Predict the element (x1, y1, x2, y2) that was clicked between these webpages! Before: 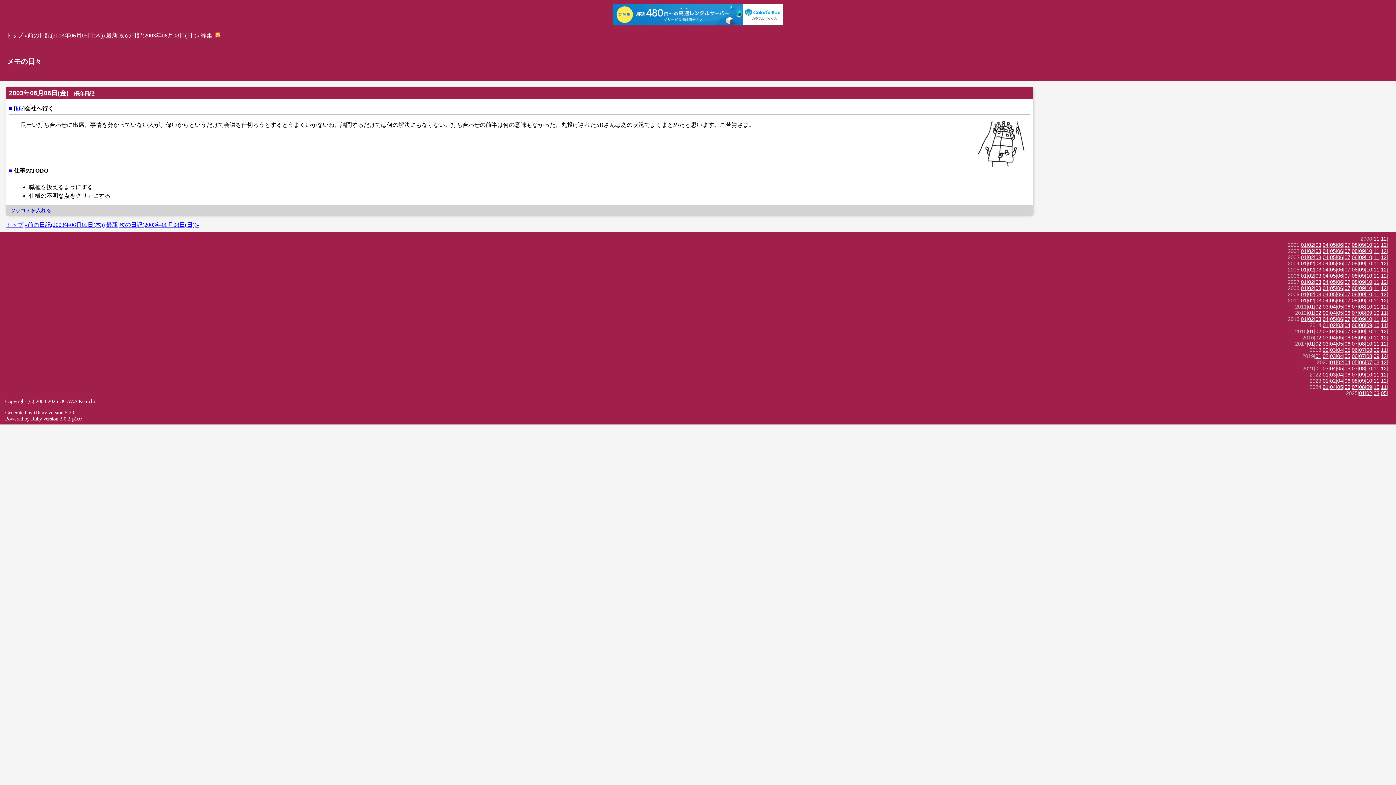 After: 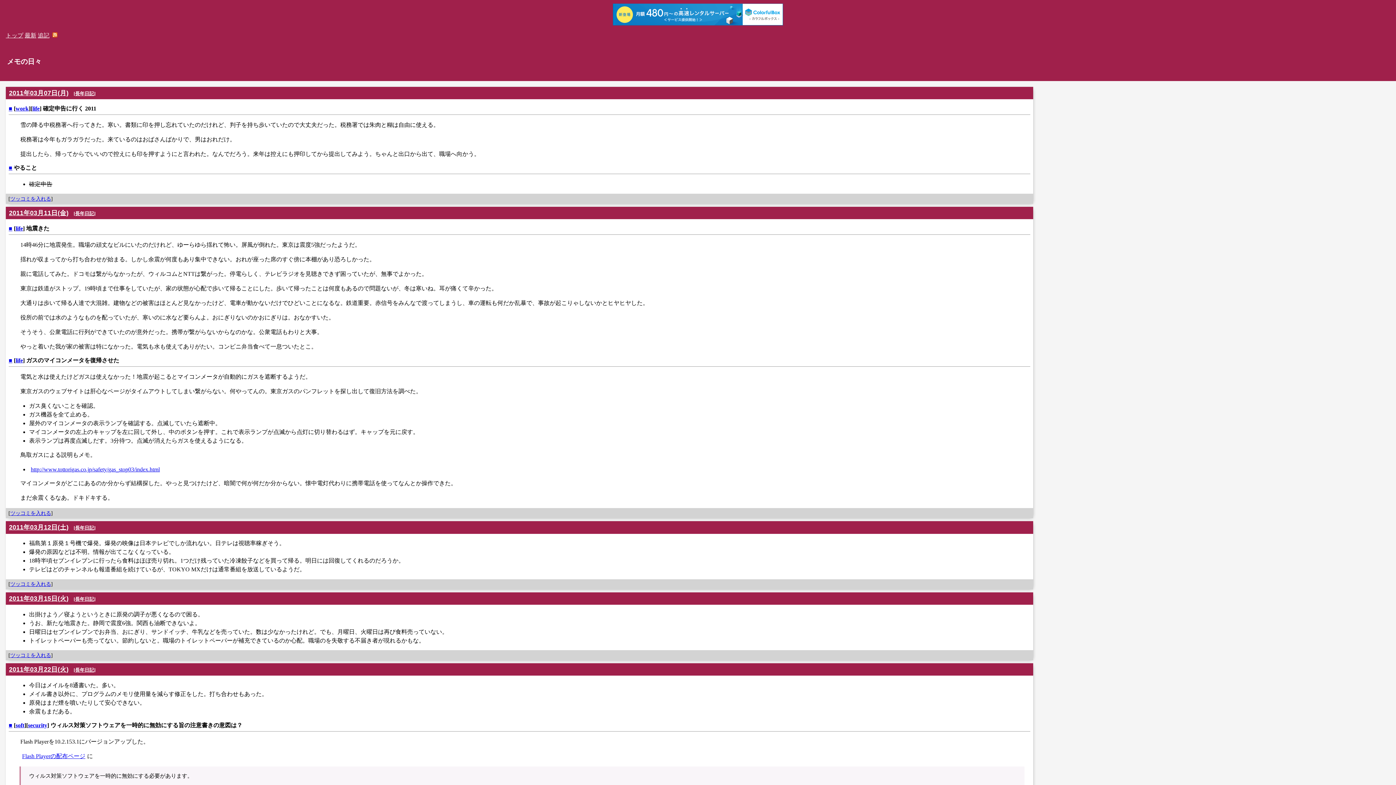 Action: bbox: (1323, 304, 1328, 309) label: 03